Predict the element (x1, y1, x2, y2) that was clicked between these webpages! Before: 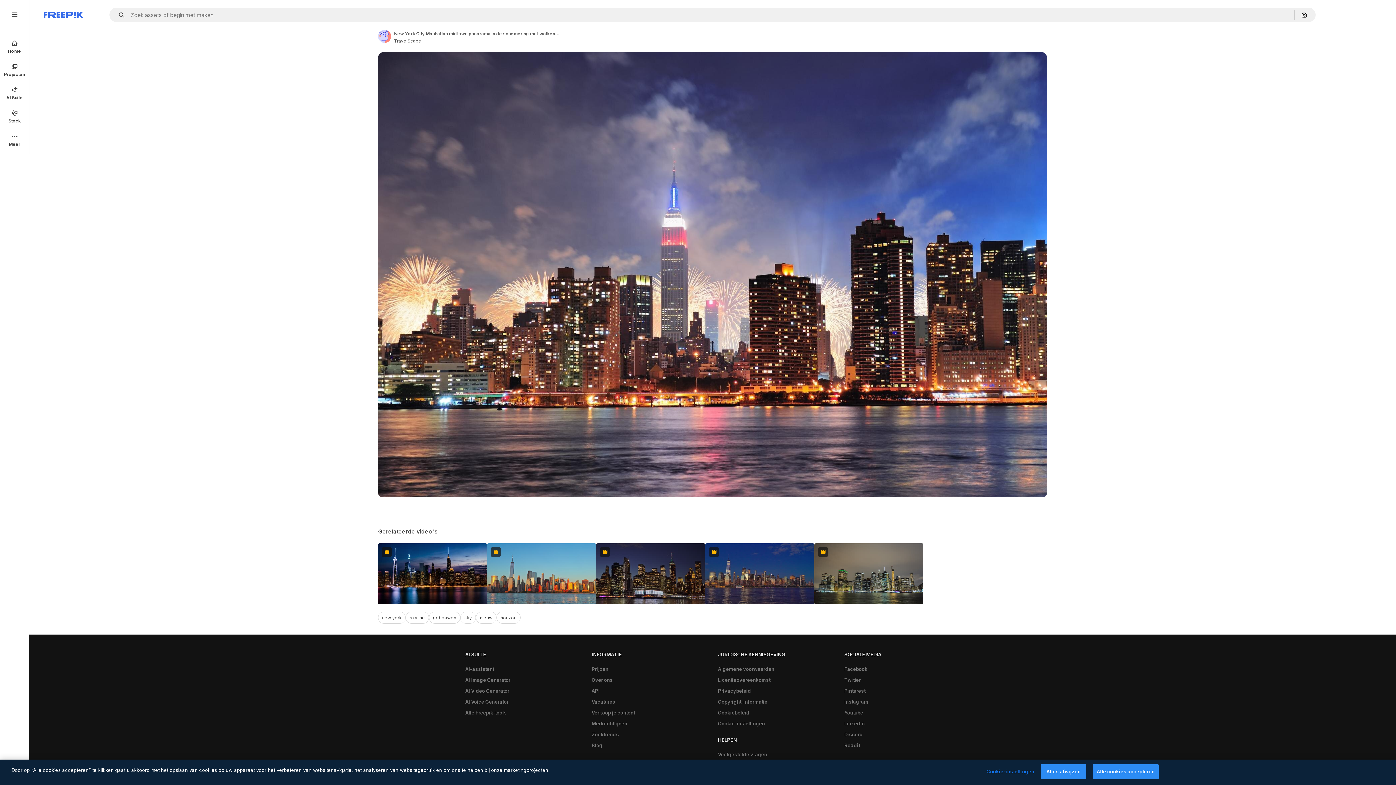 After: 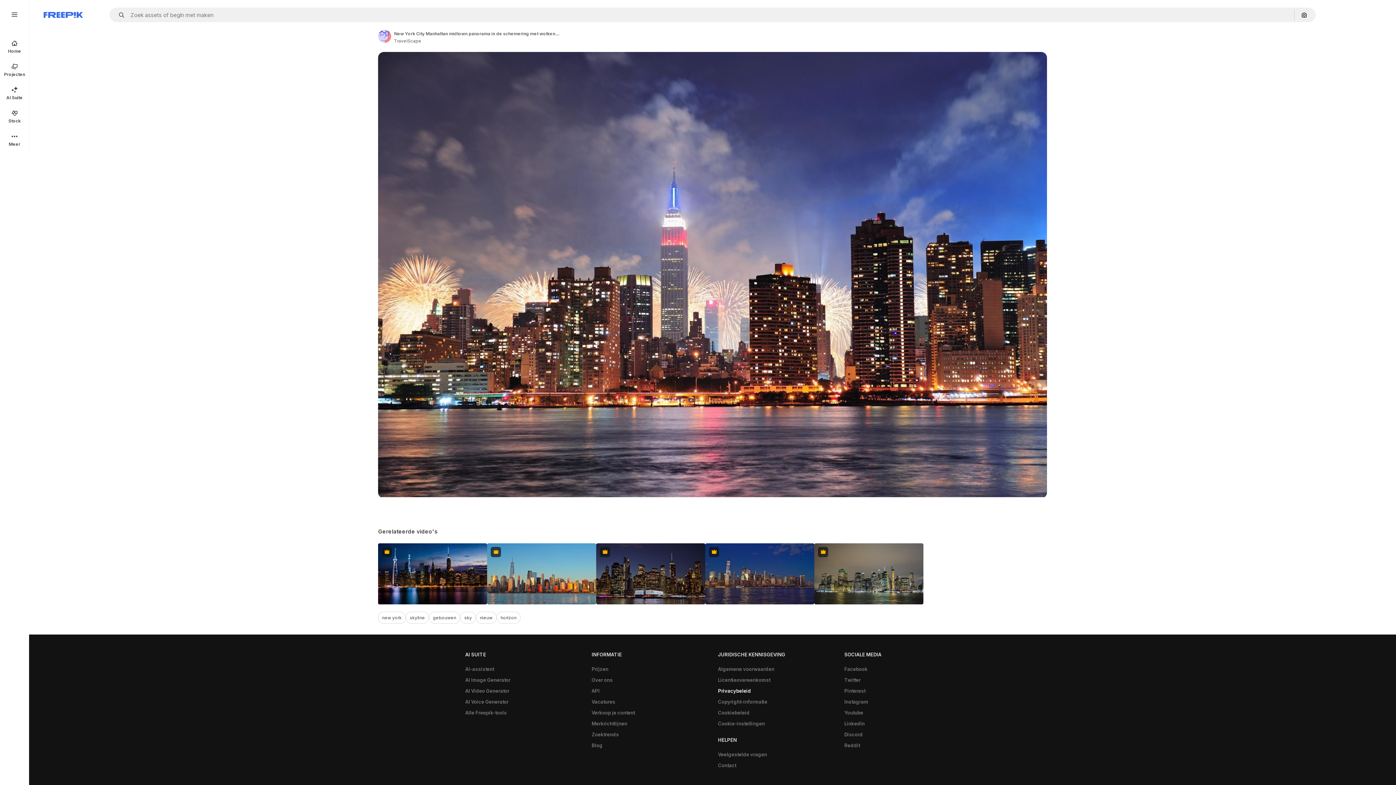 Action: label: Privacybeleid bbox: (714, 685, 754, 696)